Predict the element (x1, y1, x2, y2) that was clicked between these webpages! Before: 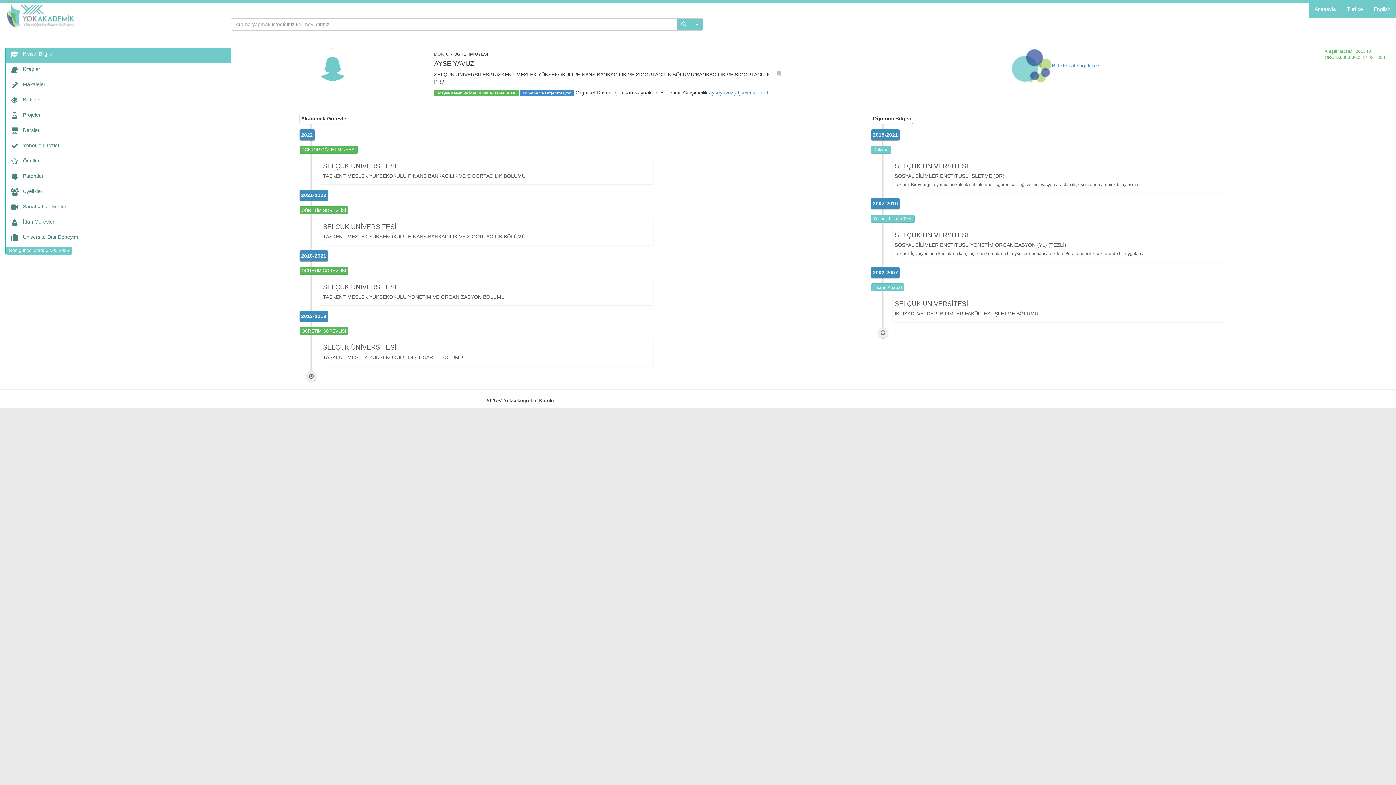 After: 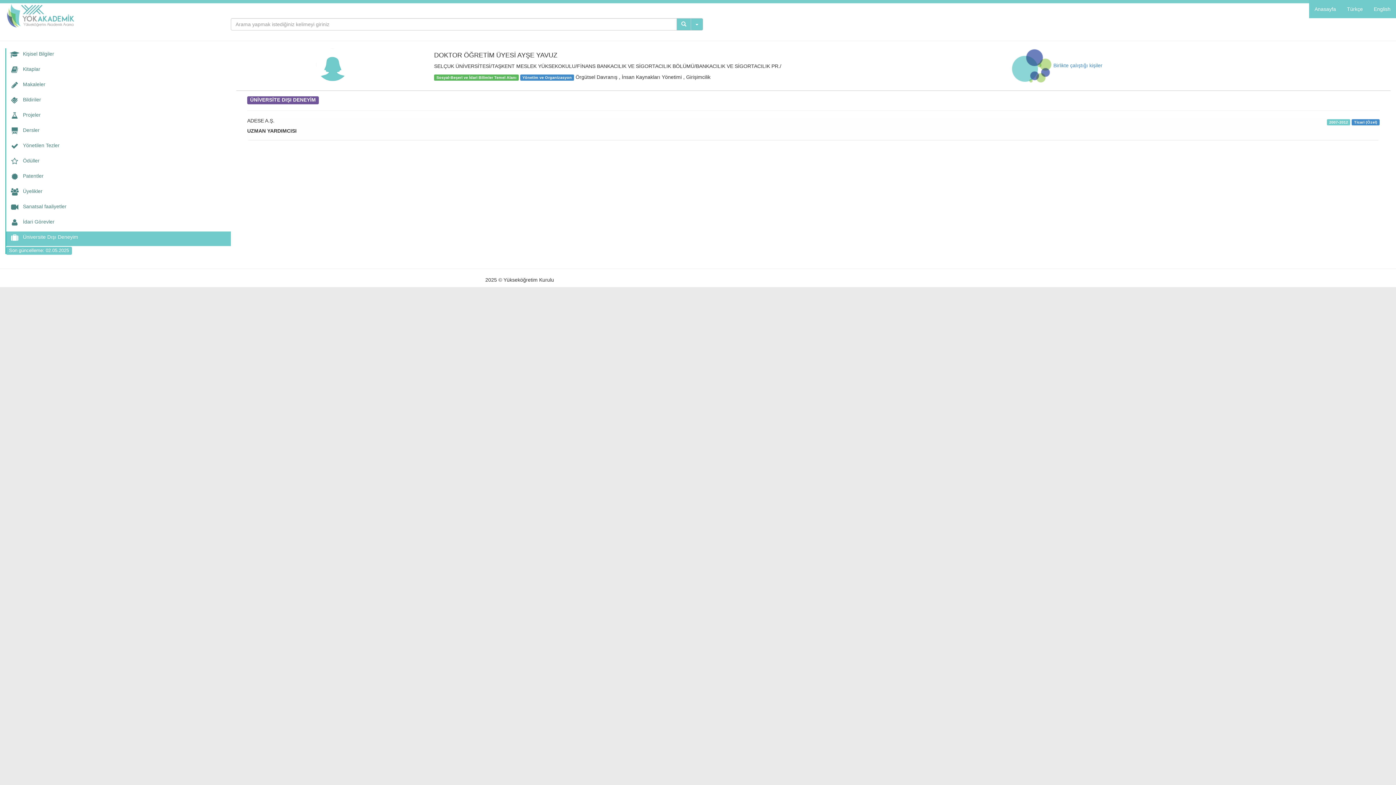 Action: bbox: (6, 231, 230, 246) label: Üniversite Dışı Deneyim